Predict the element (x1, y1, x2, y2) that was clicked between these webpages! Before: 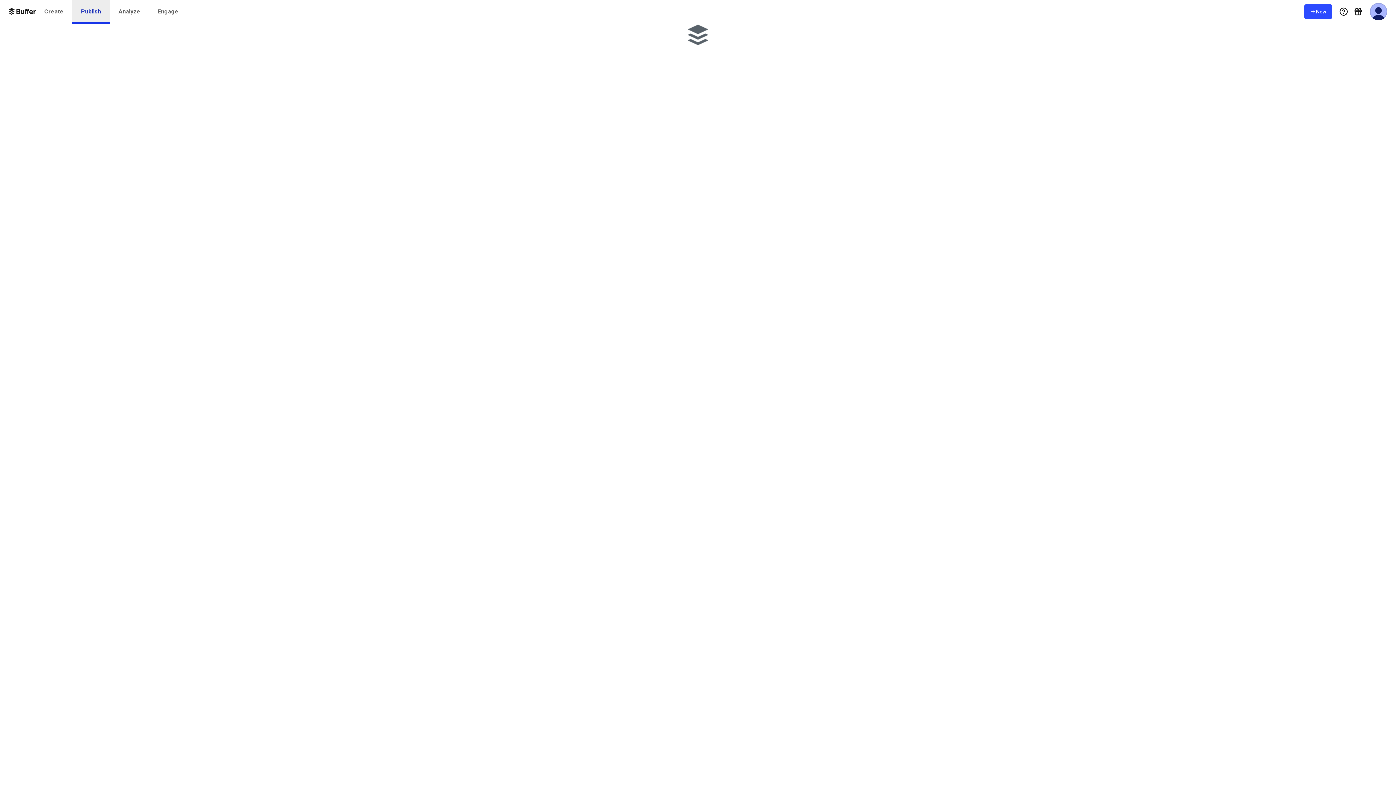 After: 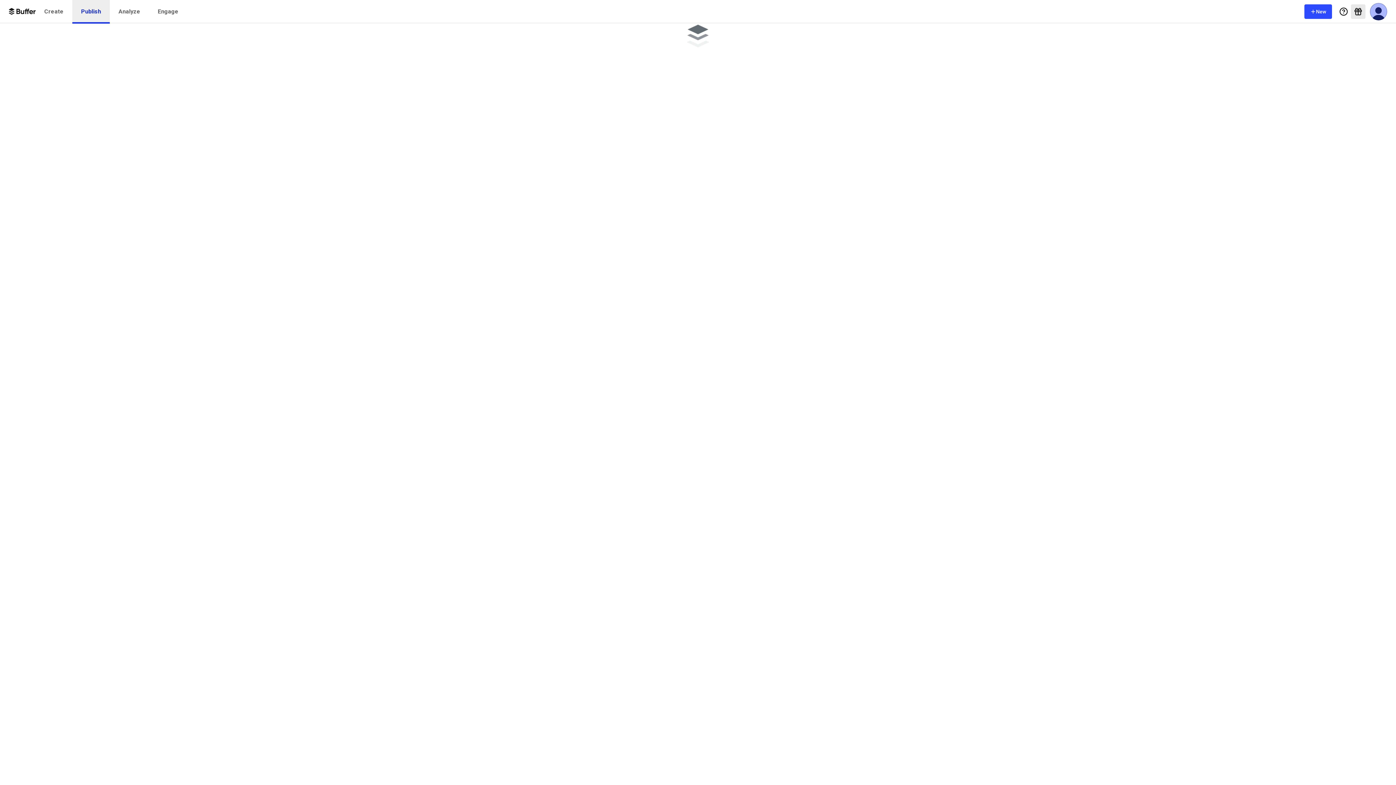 Action: bbox: (1351, 4, 1365, 18) label: What's New